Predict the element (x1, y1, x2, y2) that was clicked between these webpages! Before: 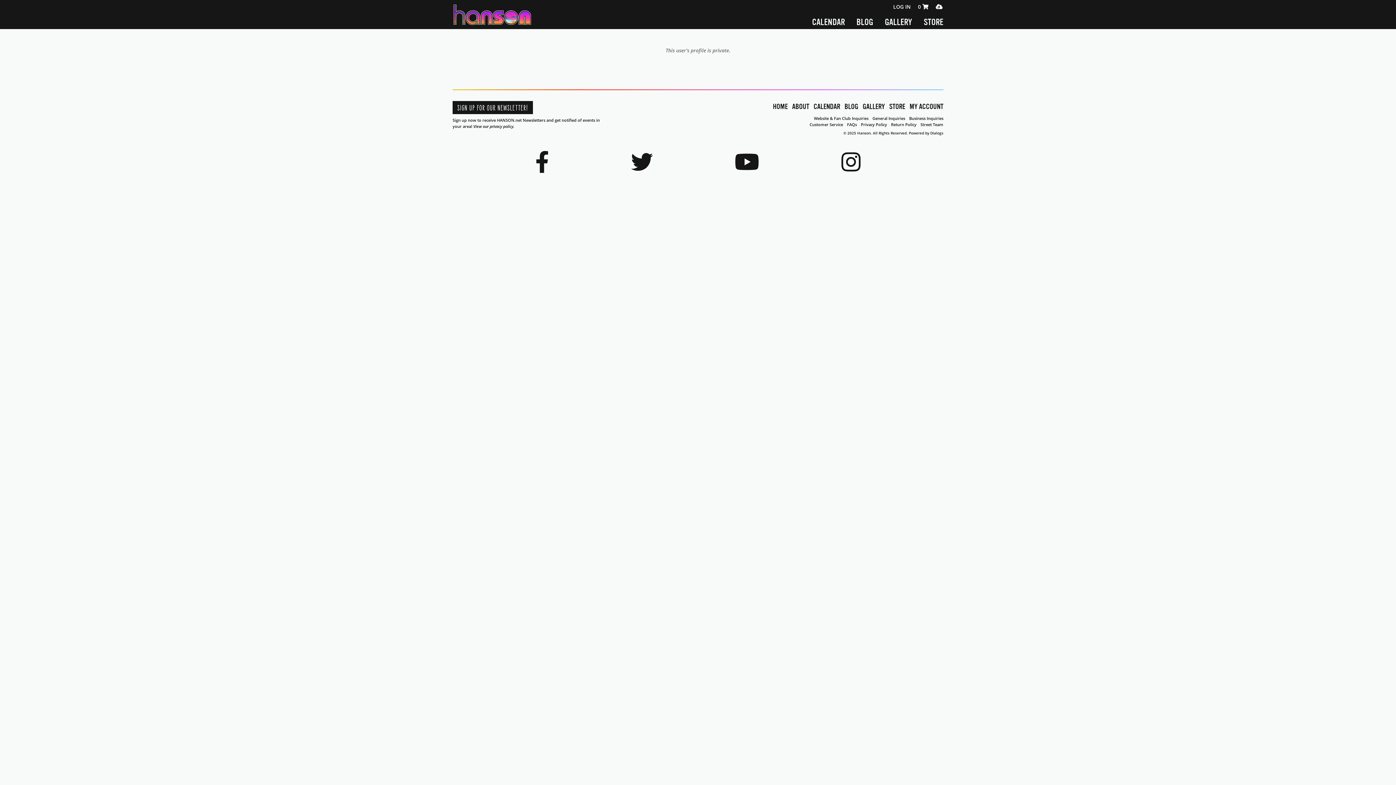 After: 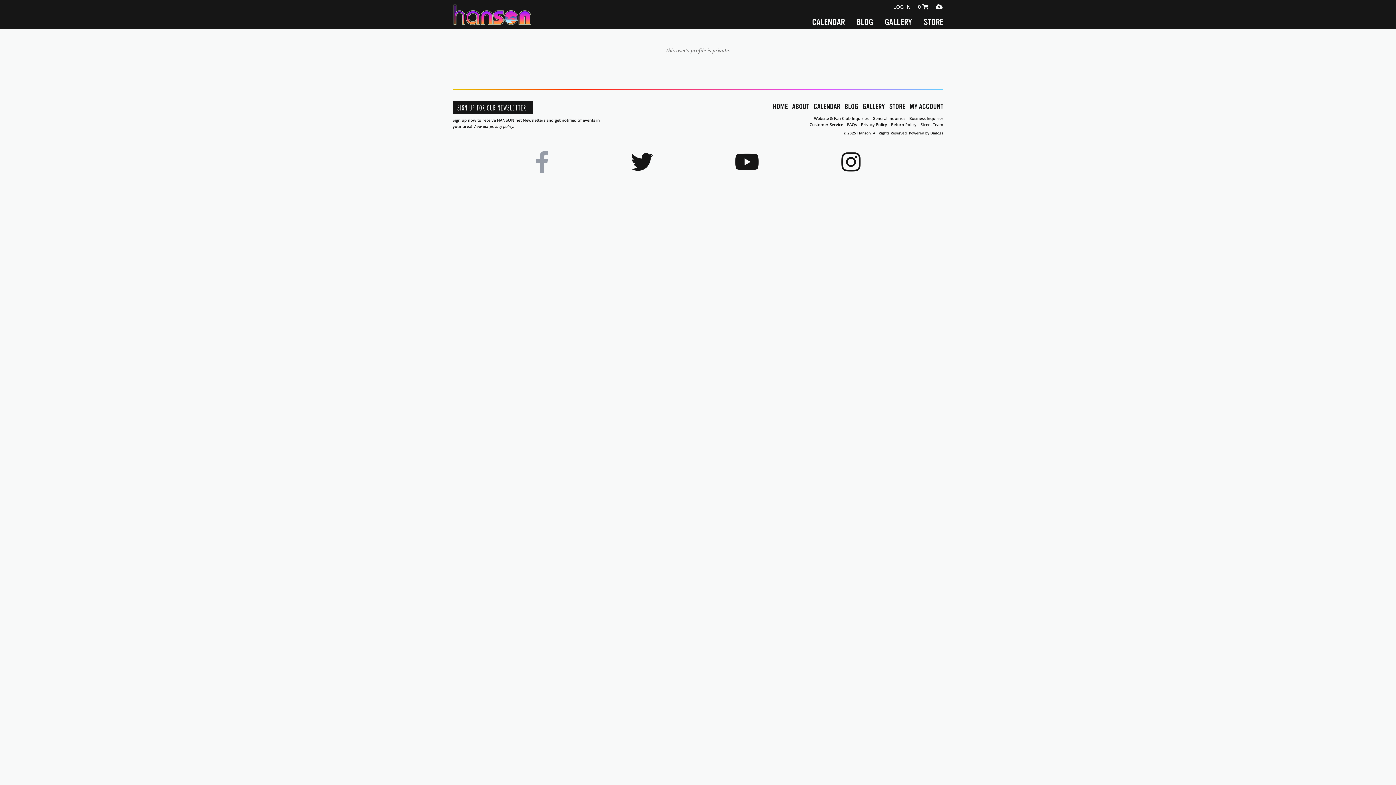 Action: bbox: (535, 144, 549, 178)